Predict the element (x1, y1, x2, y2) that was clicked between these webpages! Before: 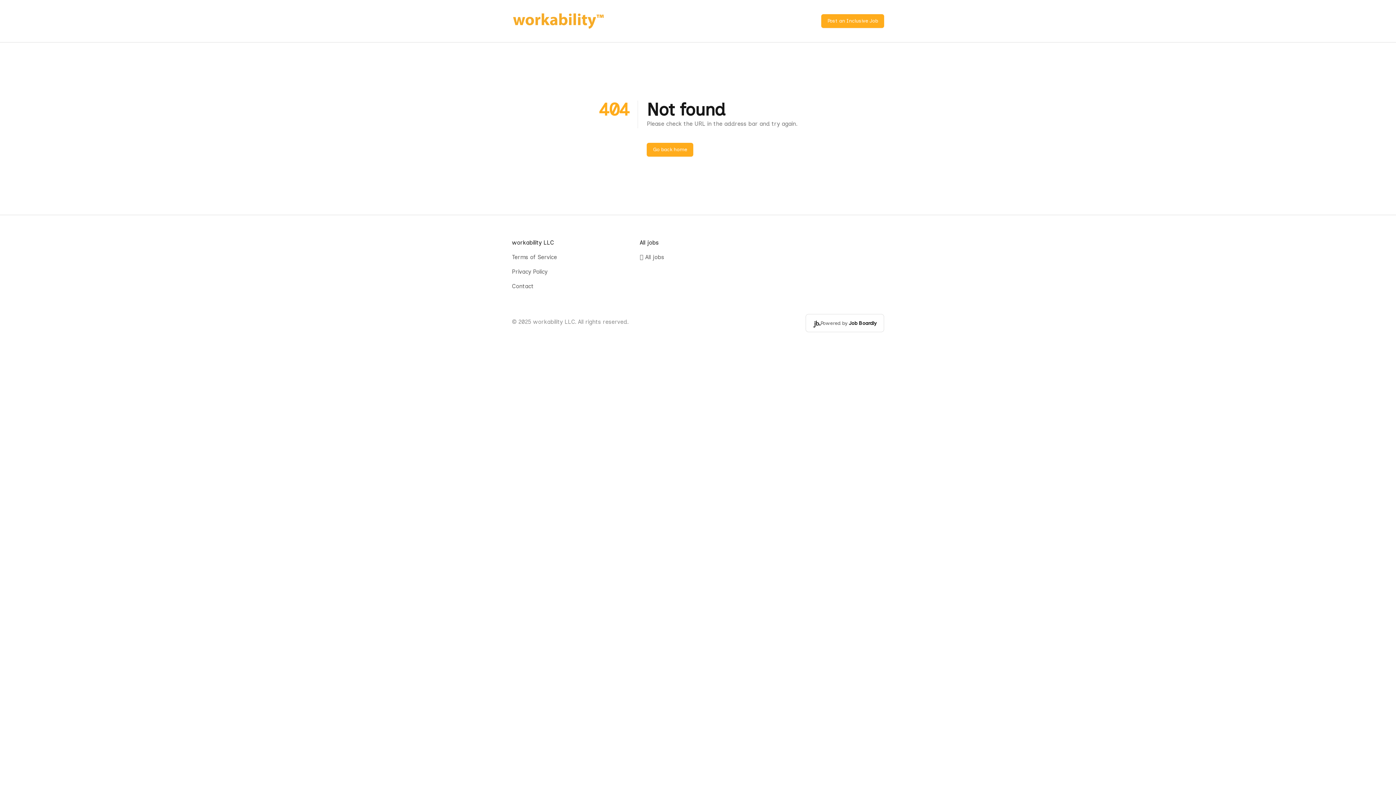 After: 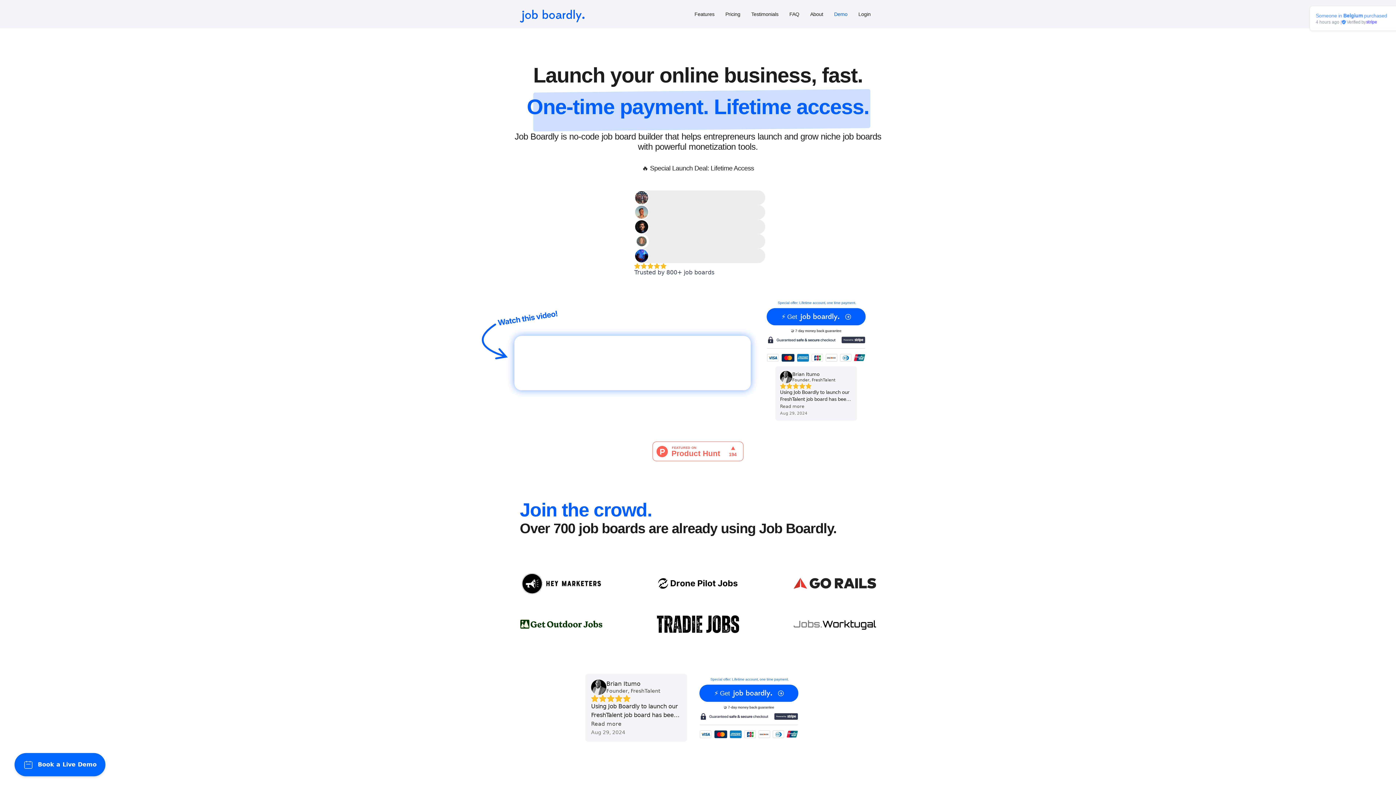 Action: label: Powered by Job Boardly bbox: (805, 314, 884, 332)